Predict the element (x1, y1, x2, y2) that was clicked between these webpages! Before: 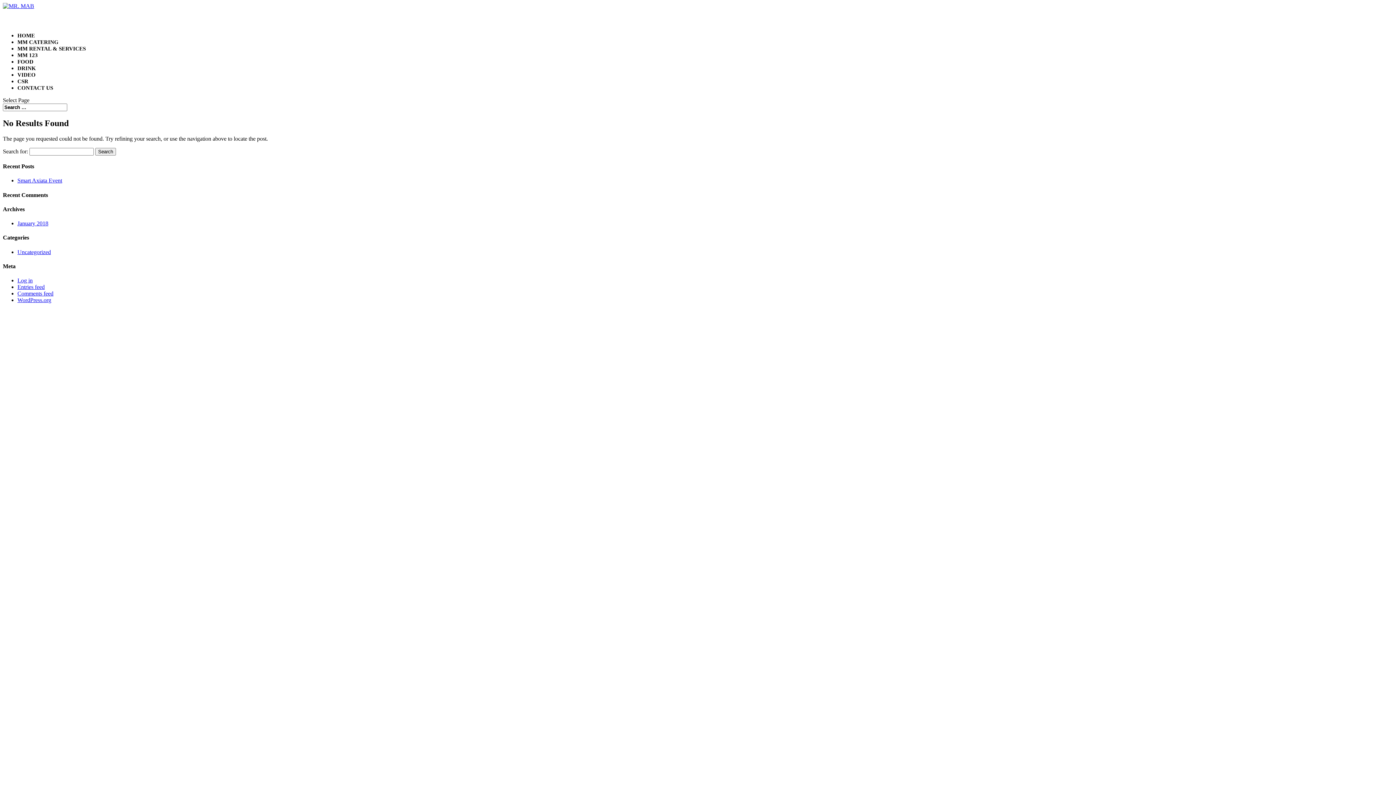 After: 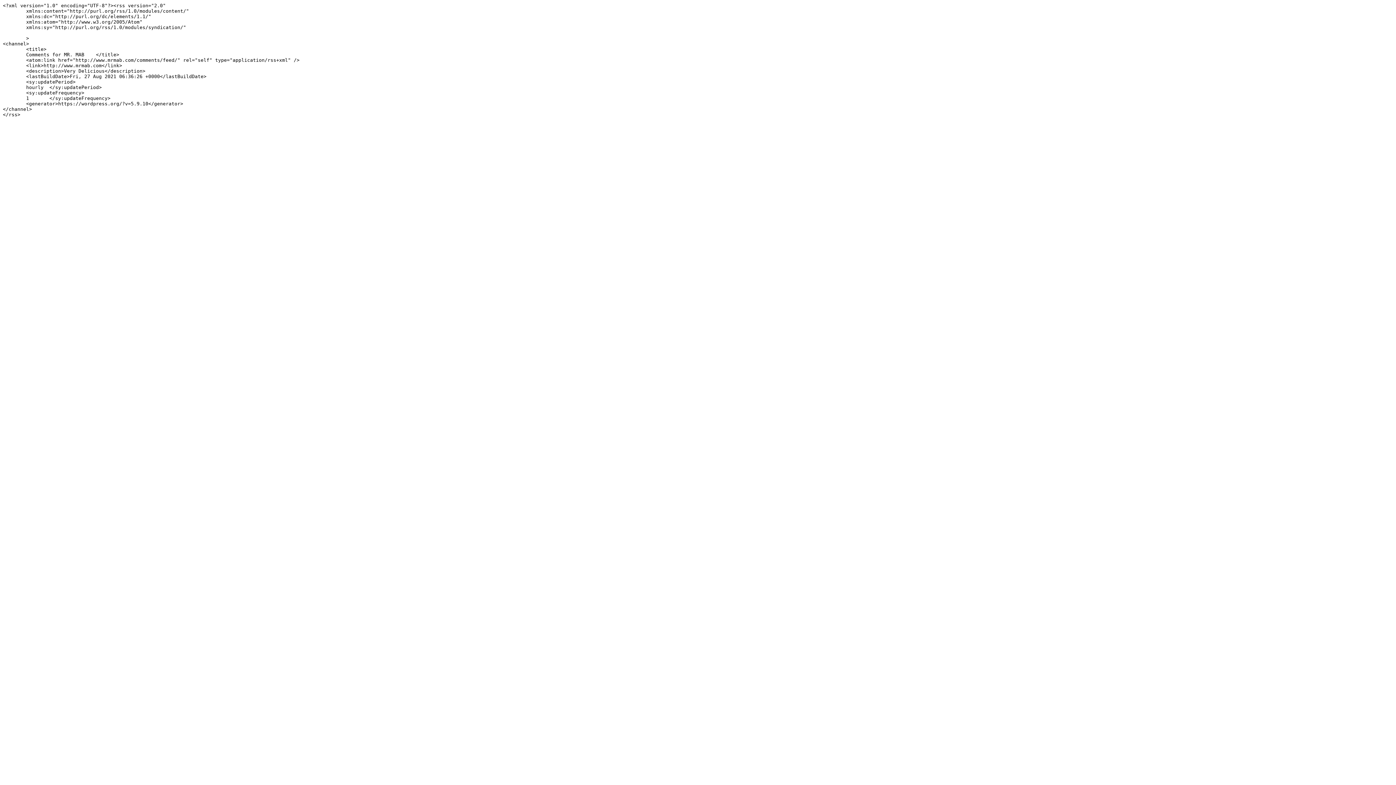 Action: label: Comments feed bbox: (17, 290, 53, 296)